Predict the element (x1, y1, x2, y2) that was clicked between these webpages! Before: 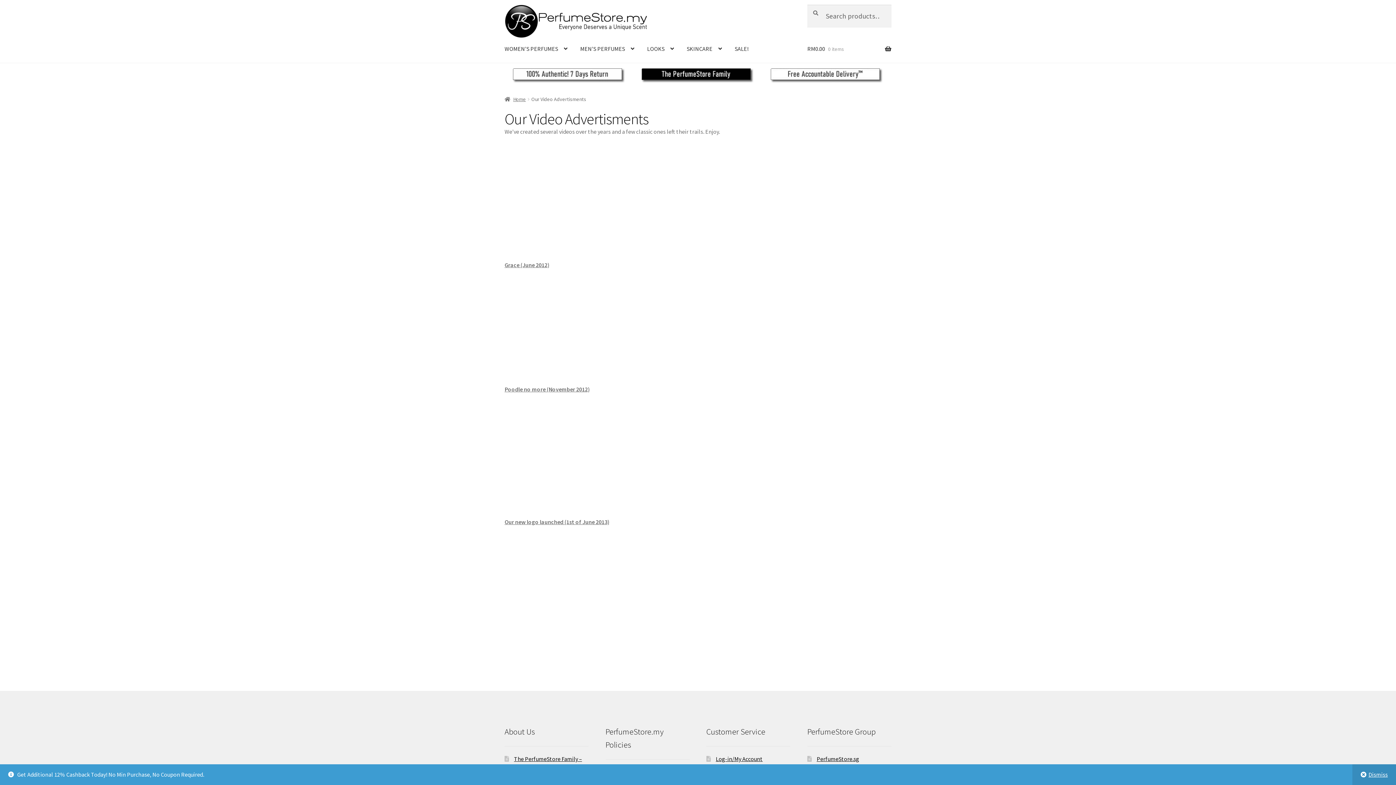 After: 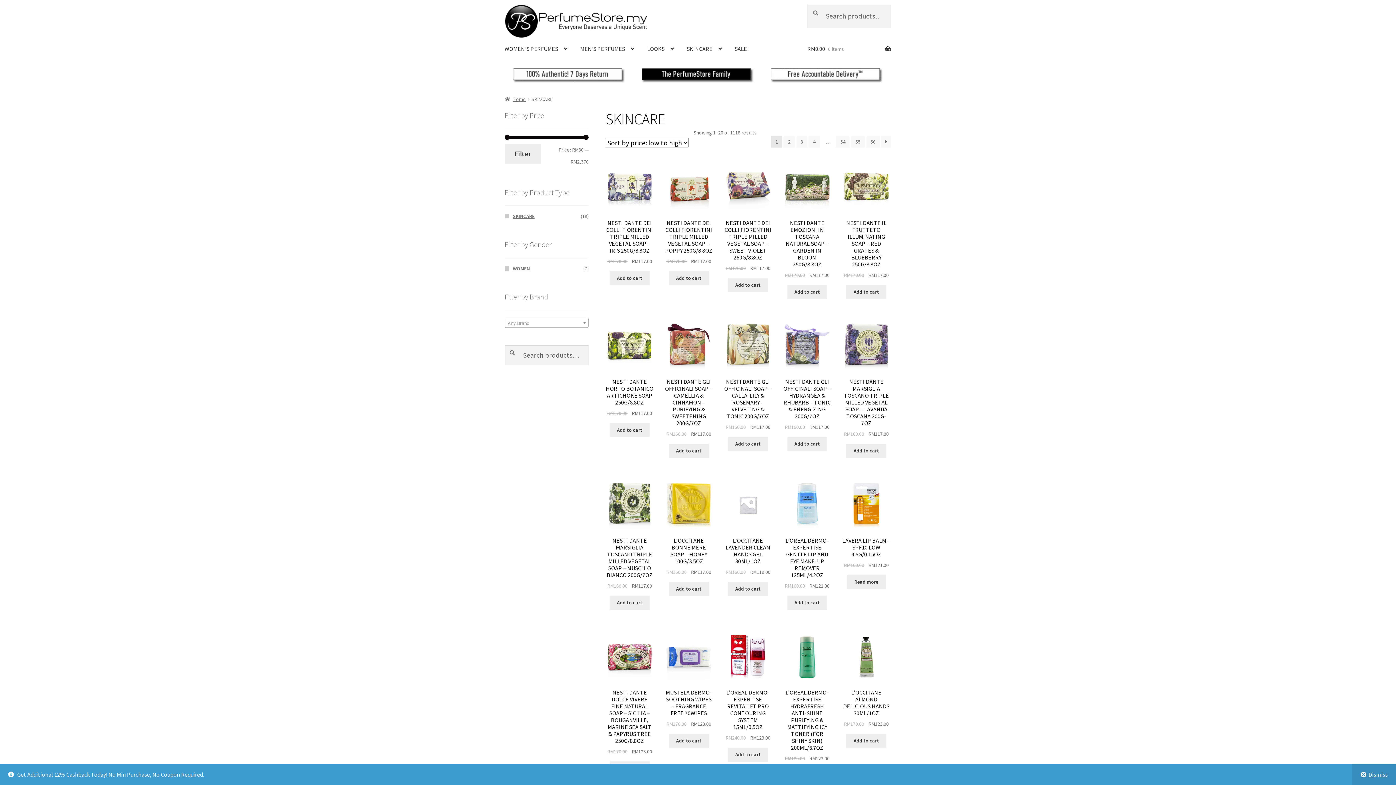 Action: bbox: (681, 34, 728, 62) label: SKINCARE